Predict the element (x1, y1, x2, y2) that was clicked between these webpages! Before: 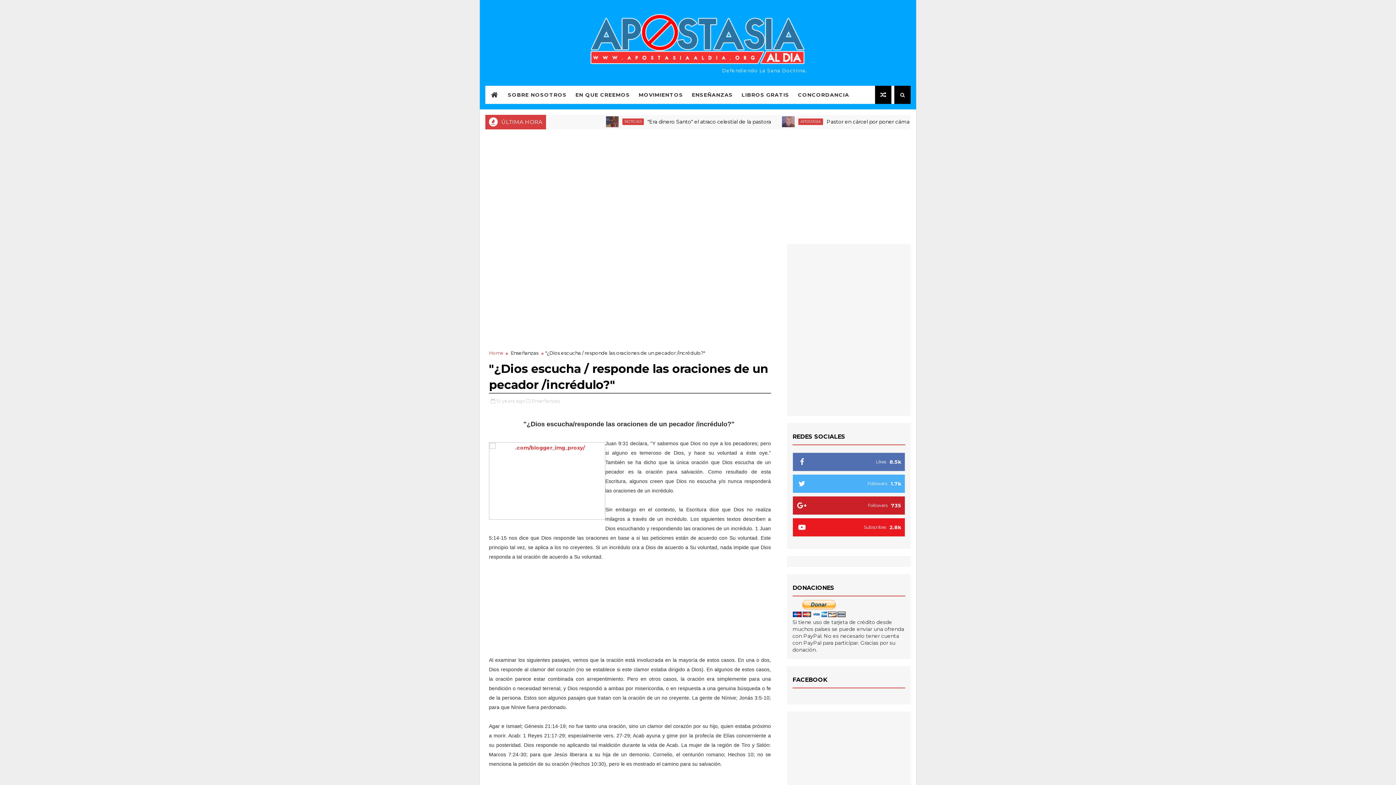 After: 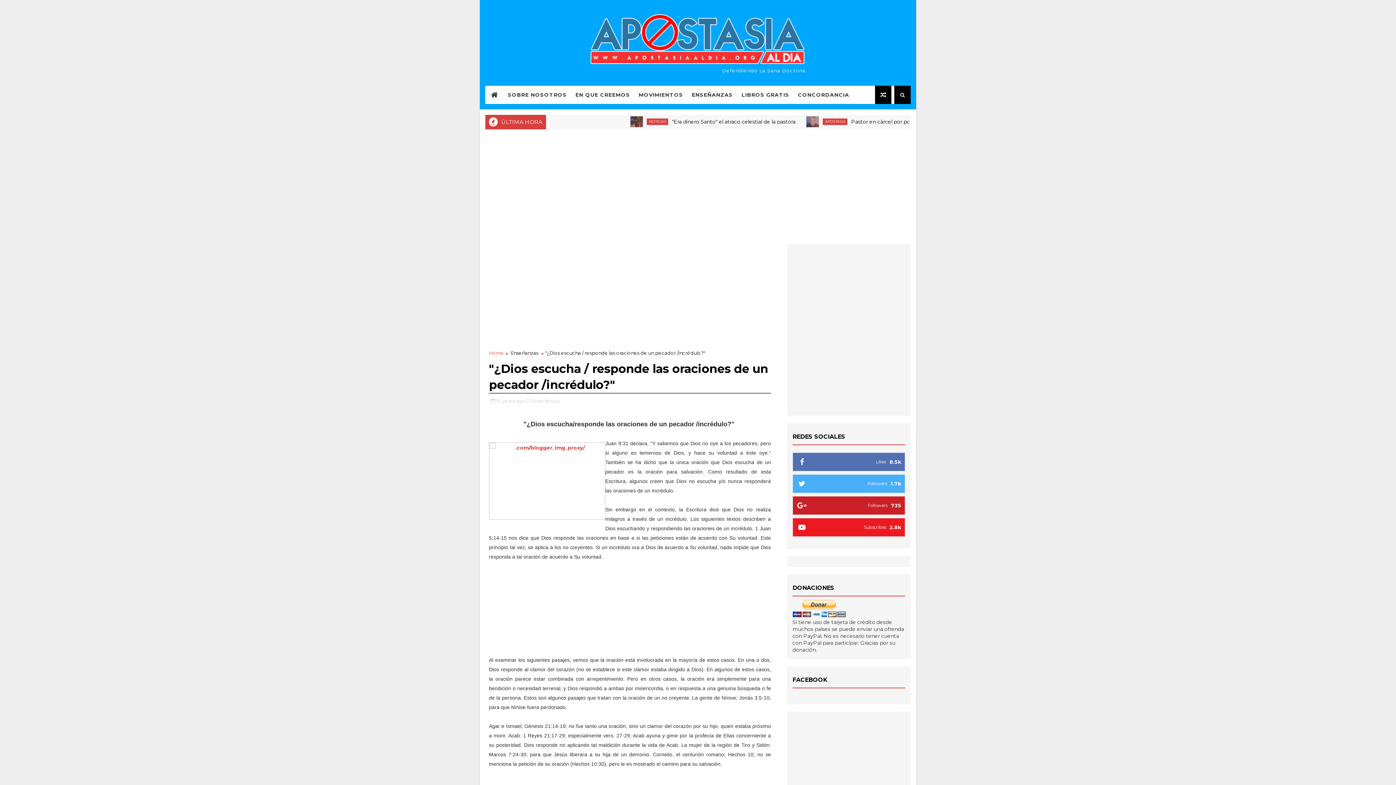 Action: label: 10 years ago bbox: (496, 398, 525, 404)